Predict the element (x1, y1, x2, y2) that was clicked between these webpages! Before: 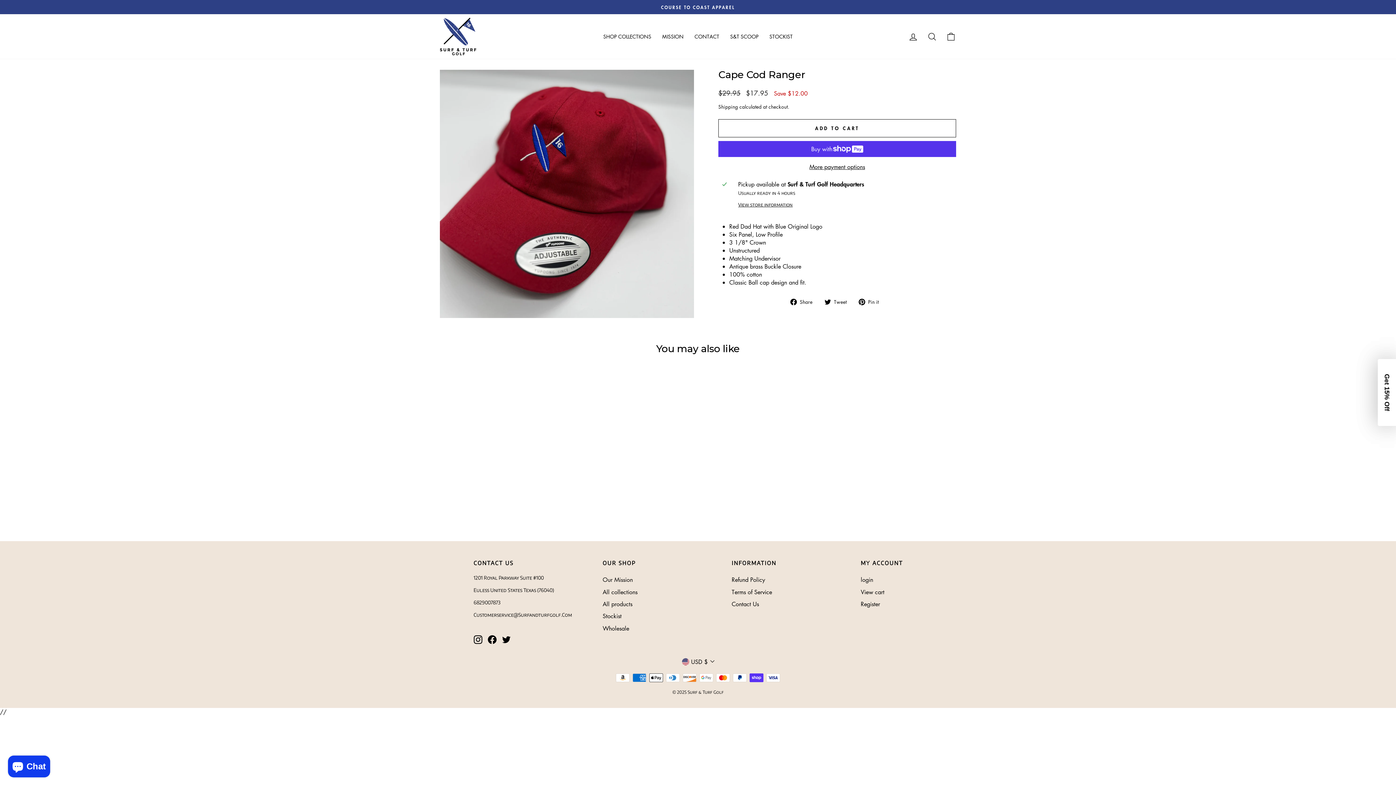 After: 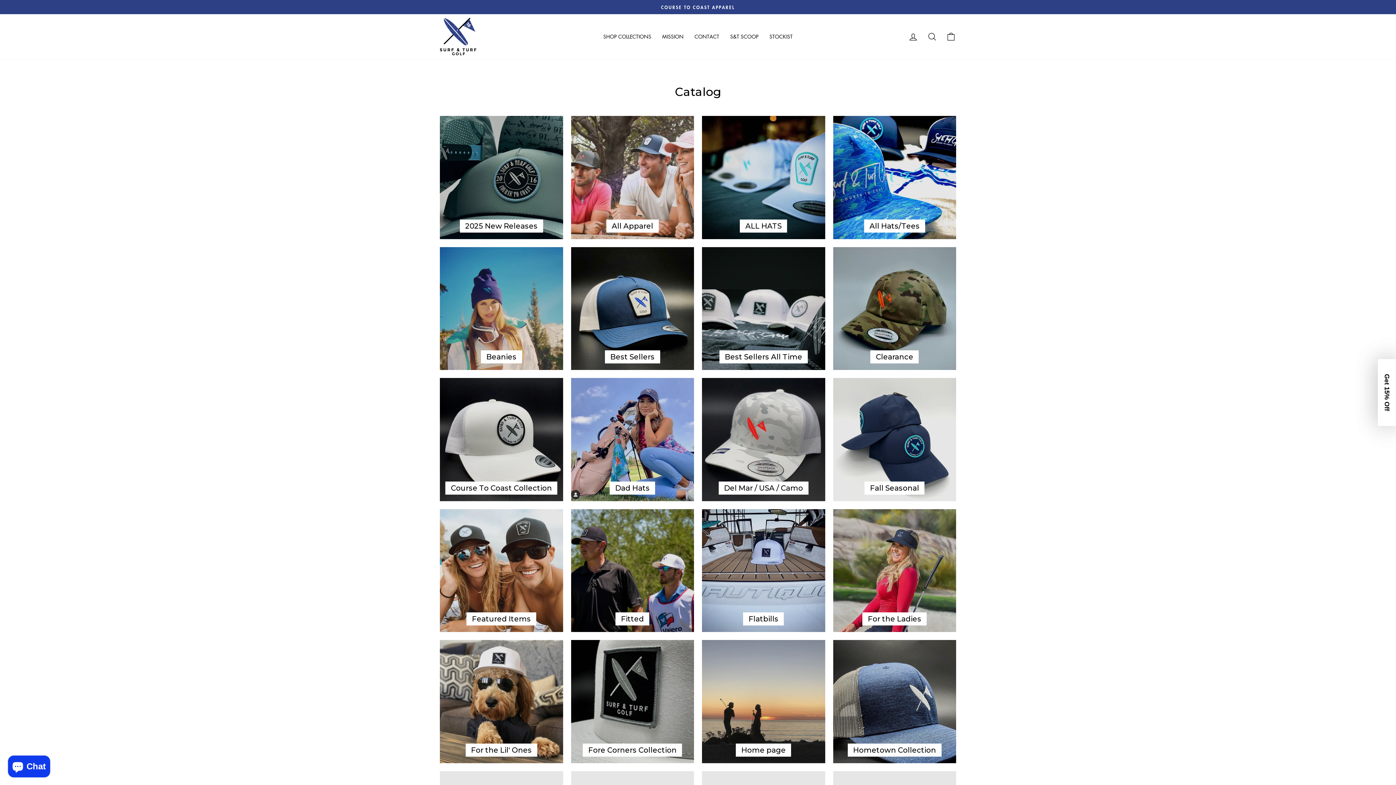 Action: label: SHOP COLLECTIONS bbox: (598, 30, 656, 42)